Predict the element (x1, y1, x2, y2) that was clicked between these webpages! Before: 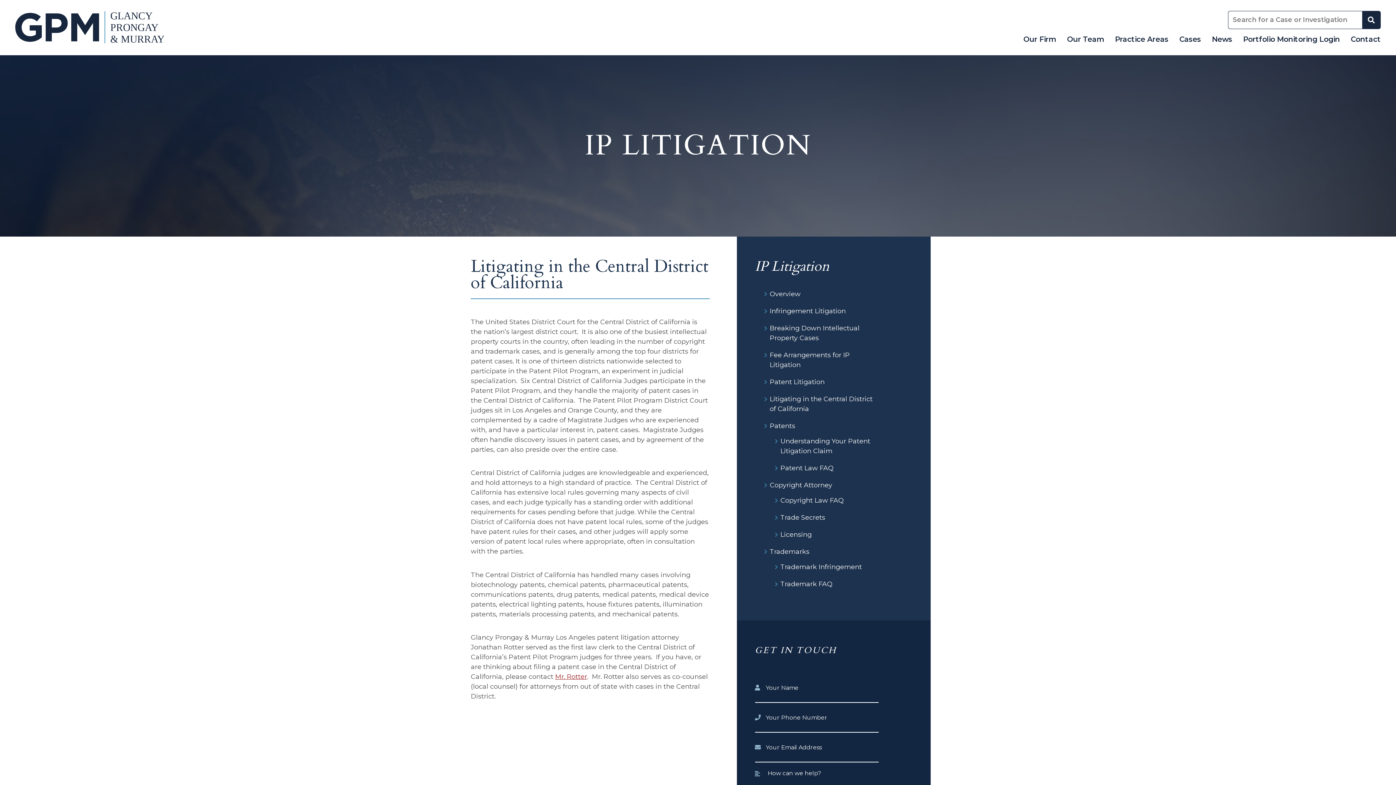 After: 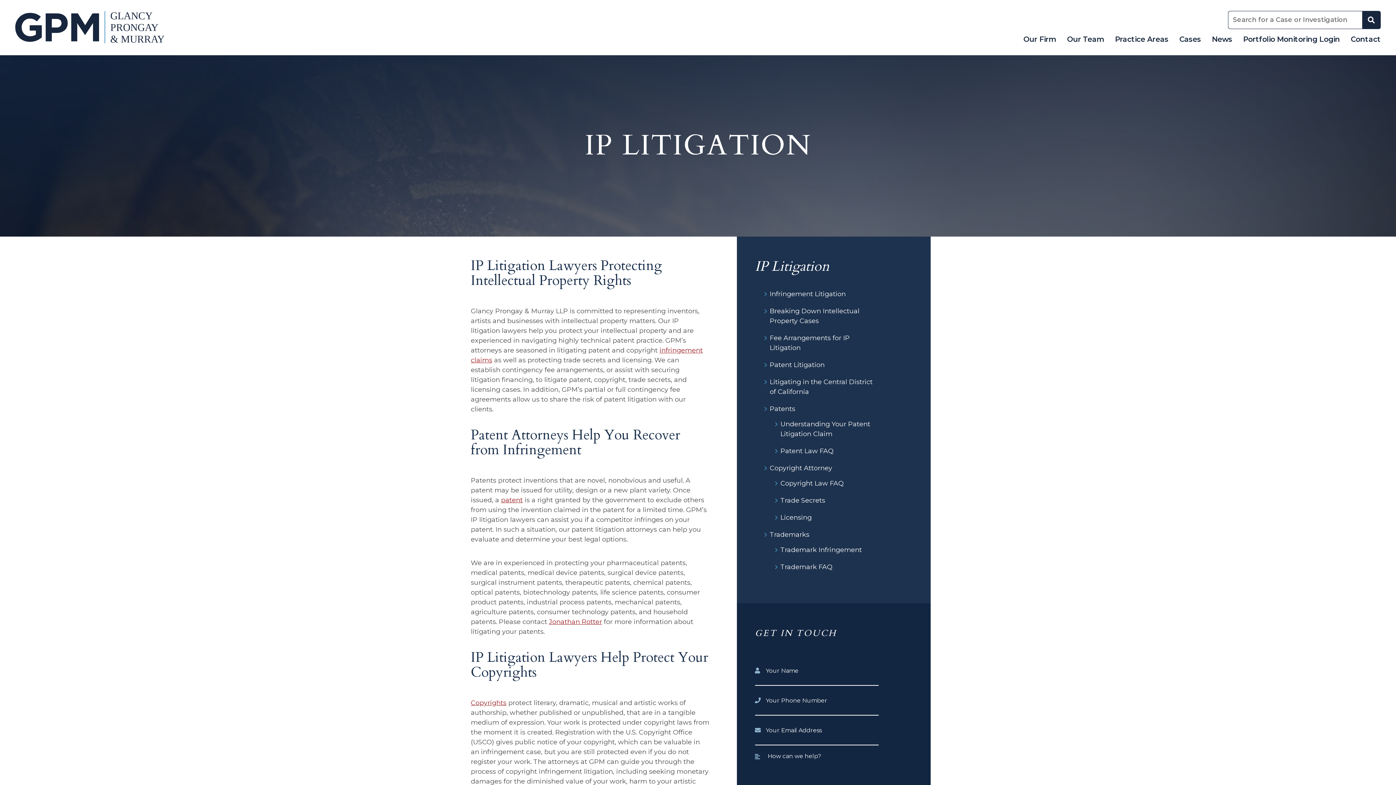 Action: bbox: (769, 290, 800, 298) label: Overview